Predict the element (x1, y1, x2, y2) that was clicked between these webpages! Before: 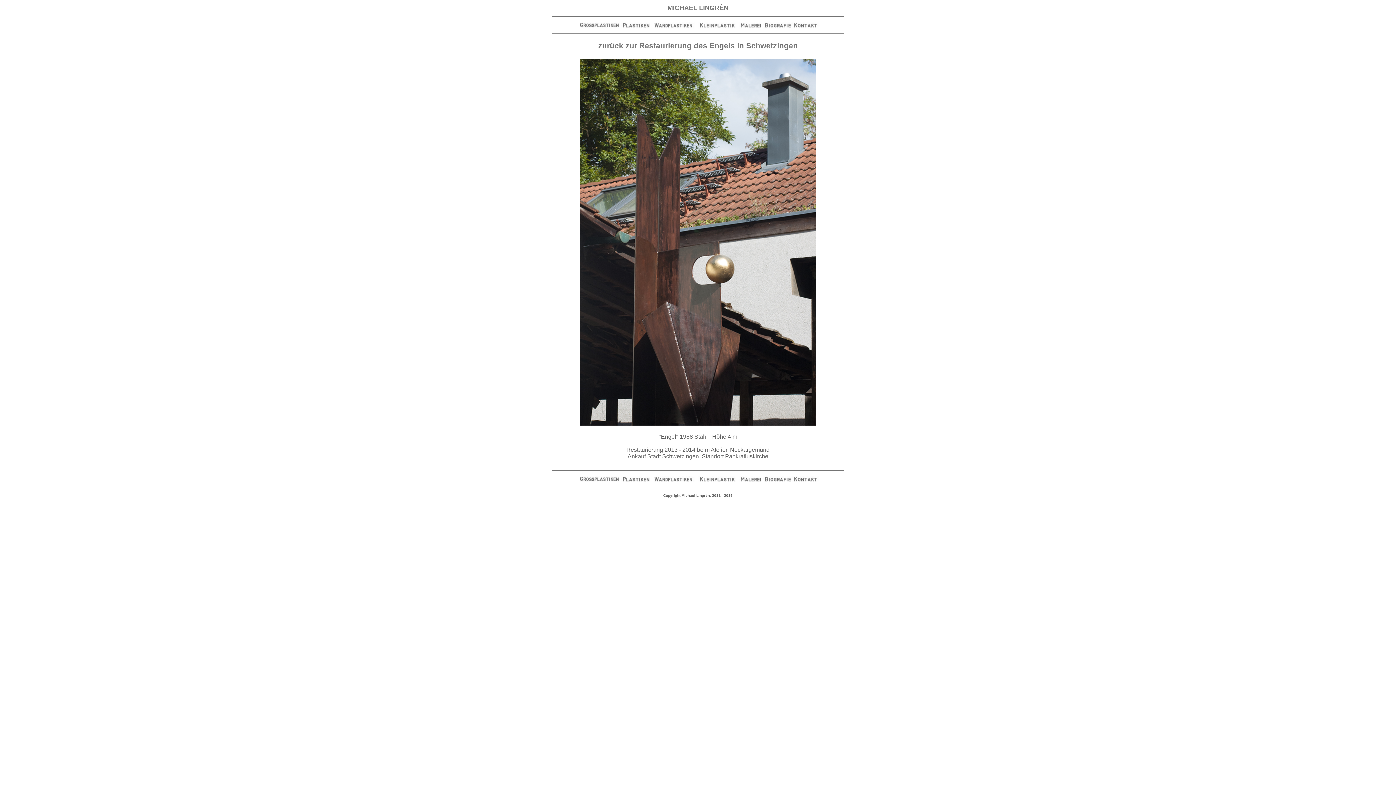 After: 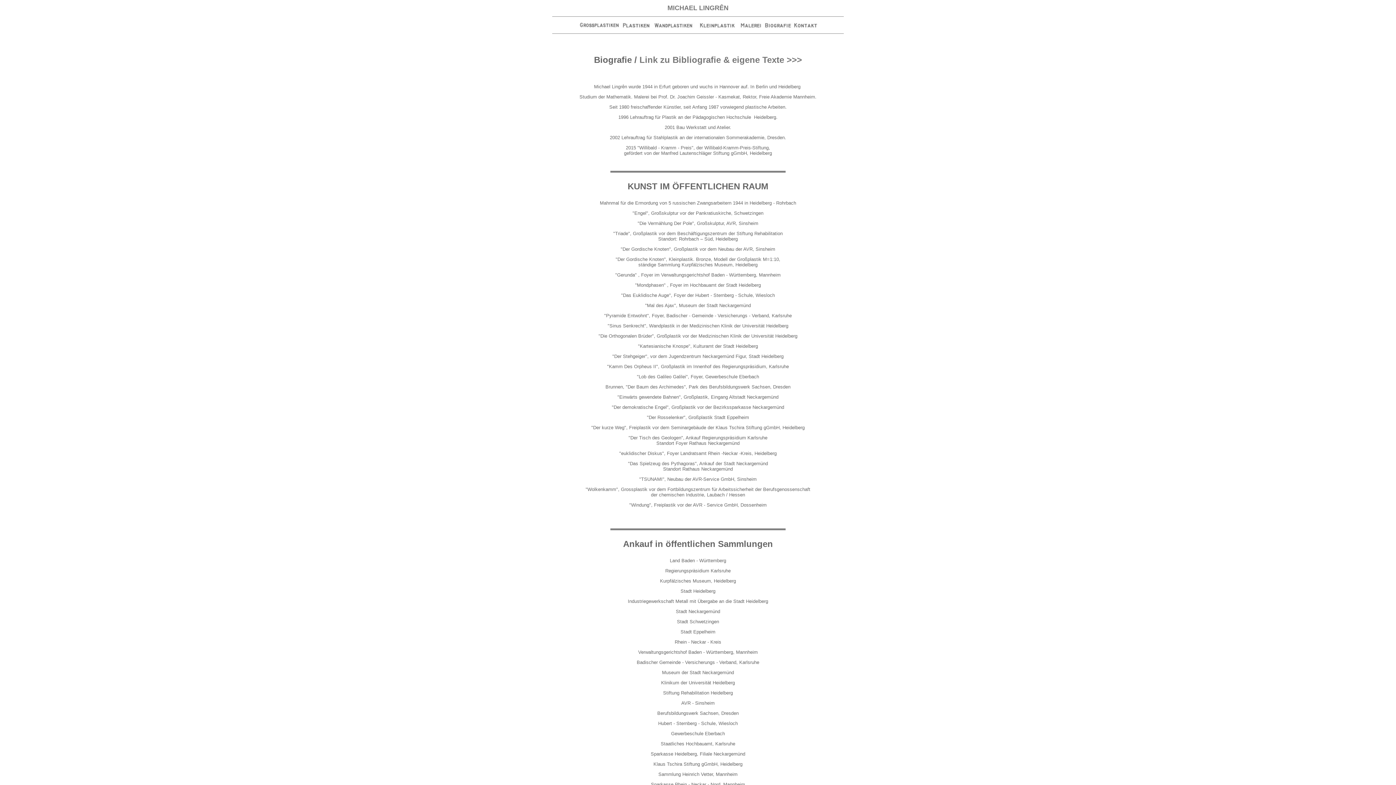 Action: bbox: (763, 25, 792, 31)